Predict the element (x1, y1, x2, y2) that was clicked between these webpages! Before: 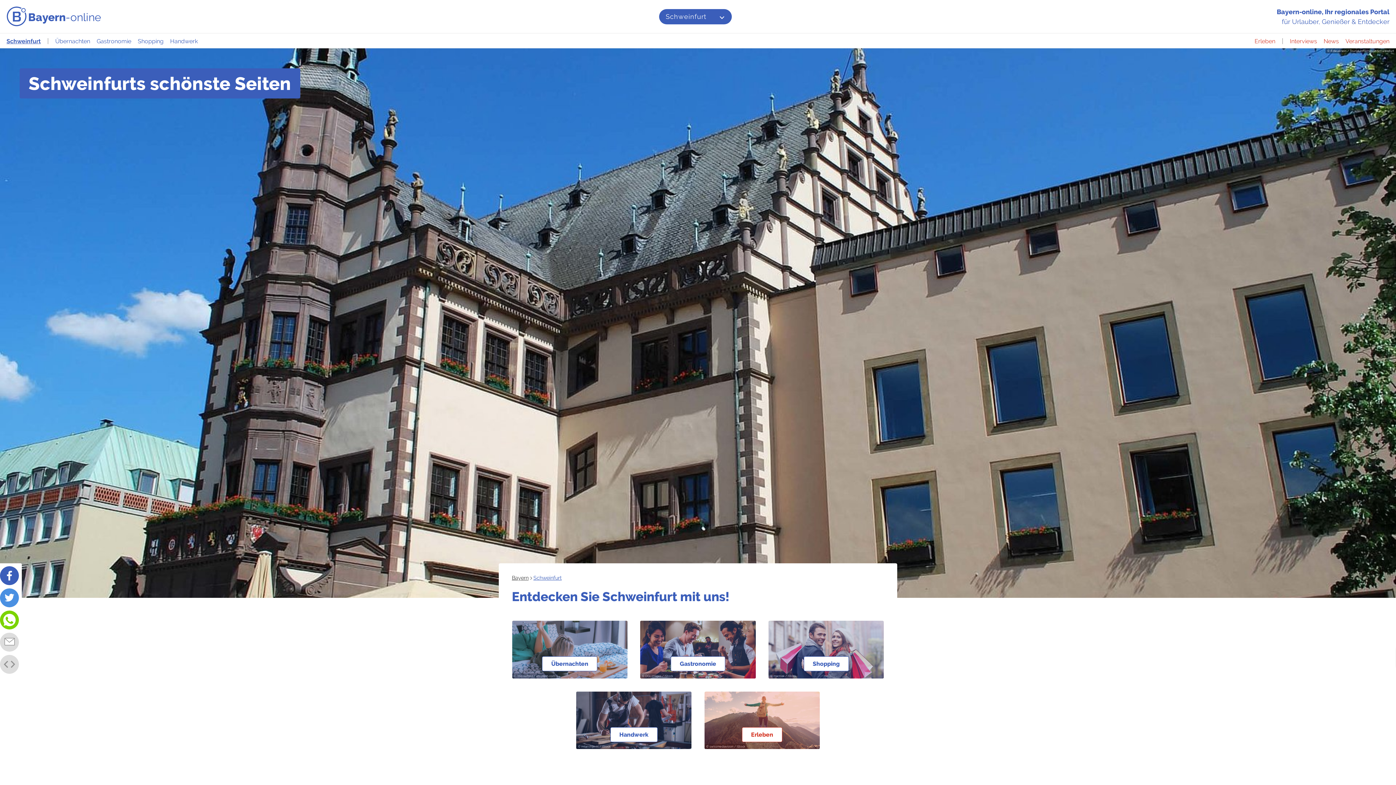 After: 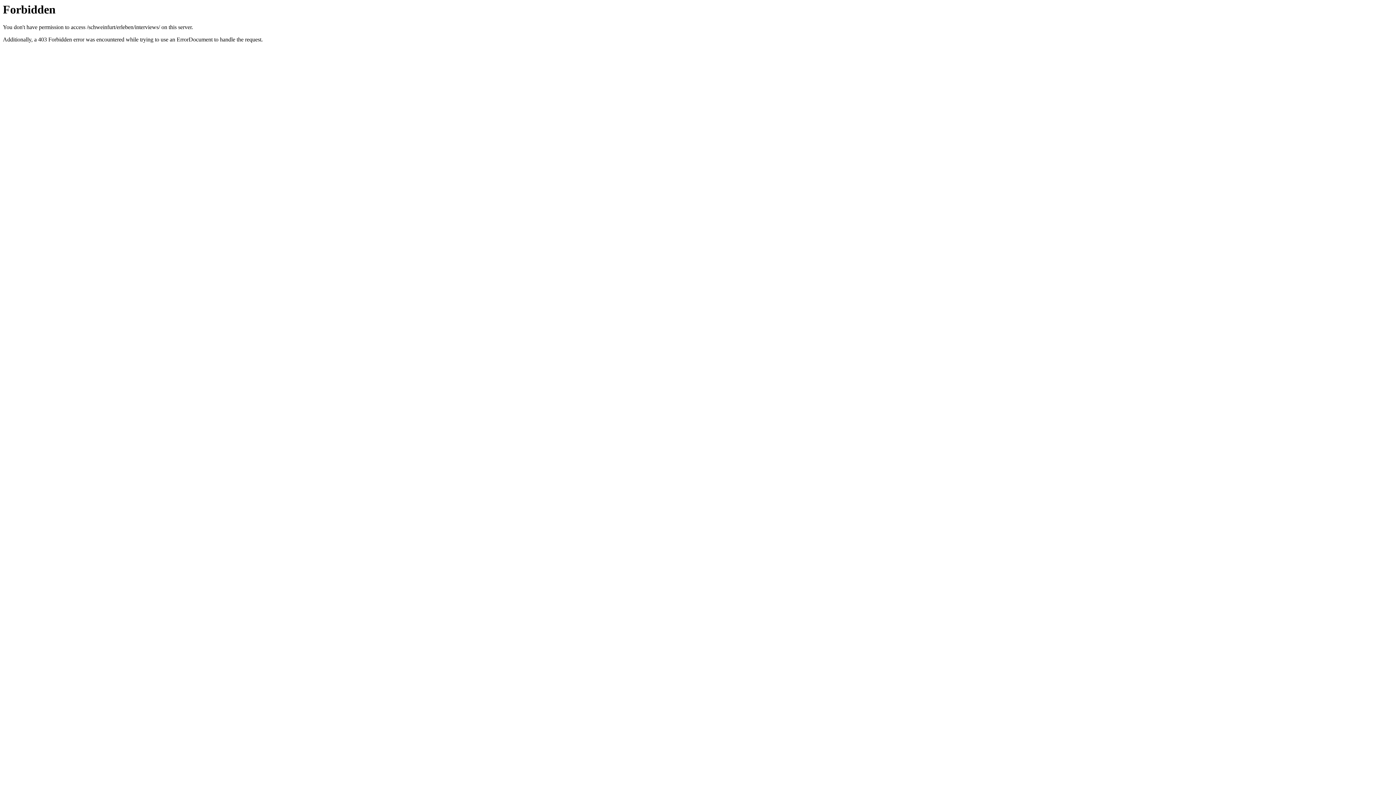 Action: bbox: (1290, 37, 1317, 44) label: Interviews